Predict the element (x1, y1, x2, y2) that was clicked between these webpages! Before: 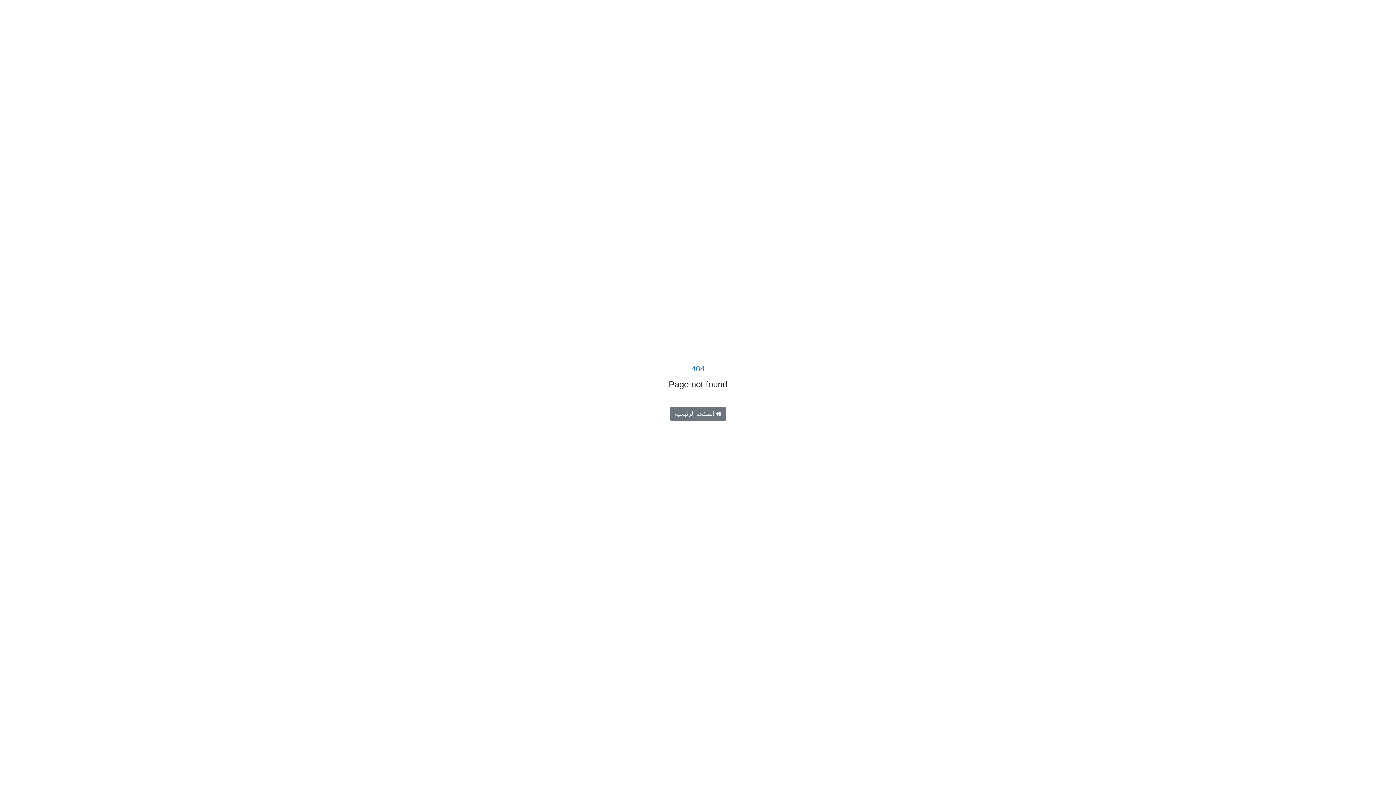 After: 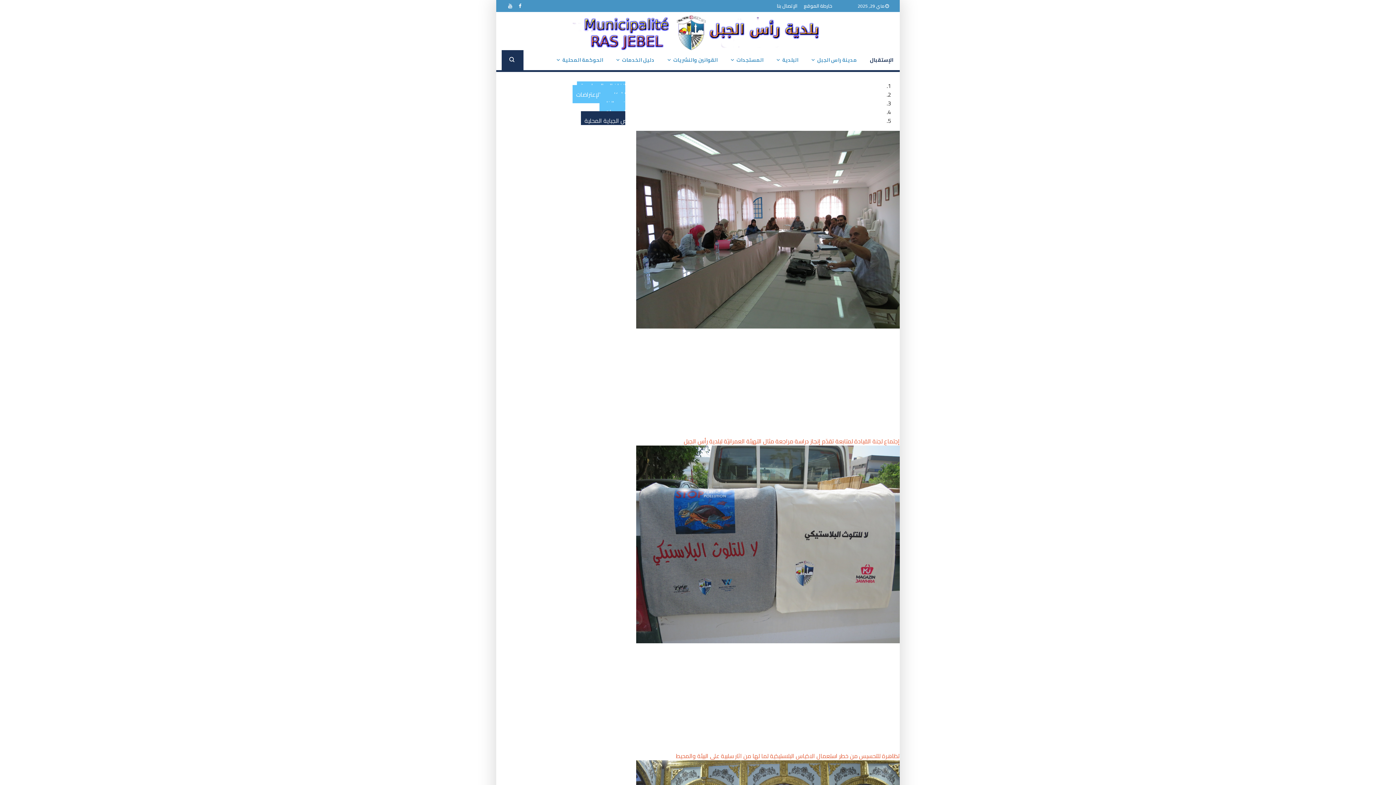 Action: label:  الصفحة الرئيسية bbox: (670, 407, 726, 421)